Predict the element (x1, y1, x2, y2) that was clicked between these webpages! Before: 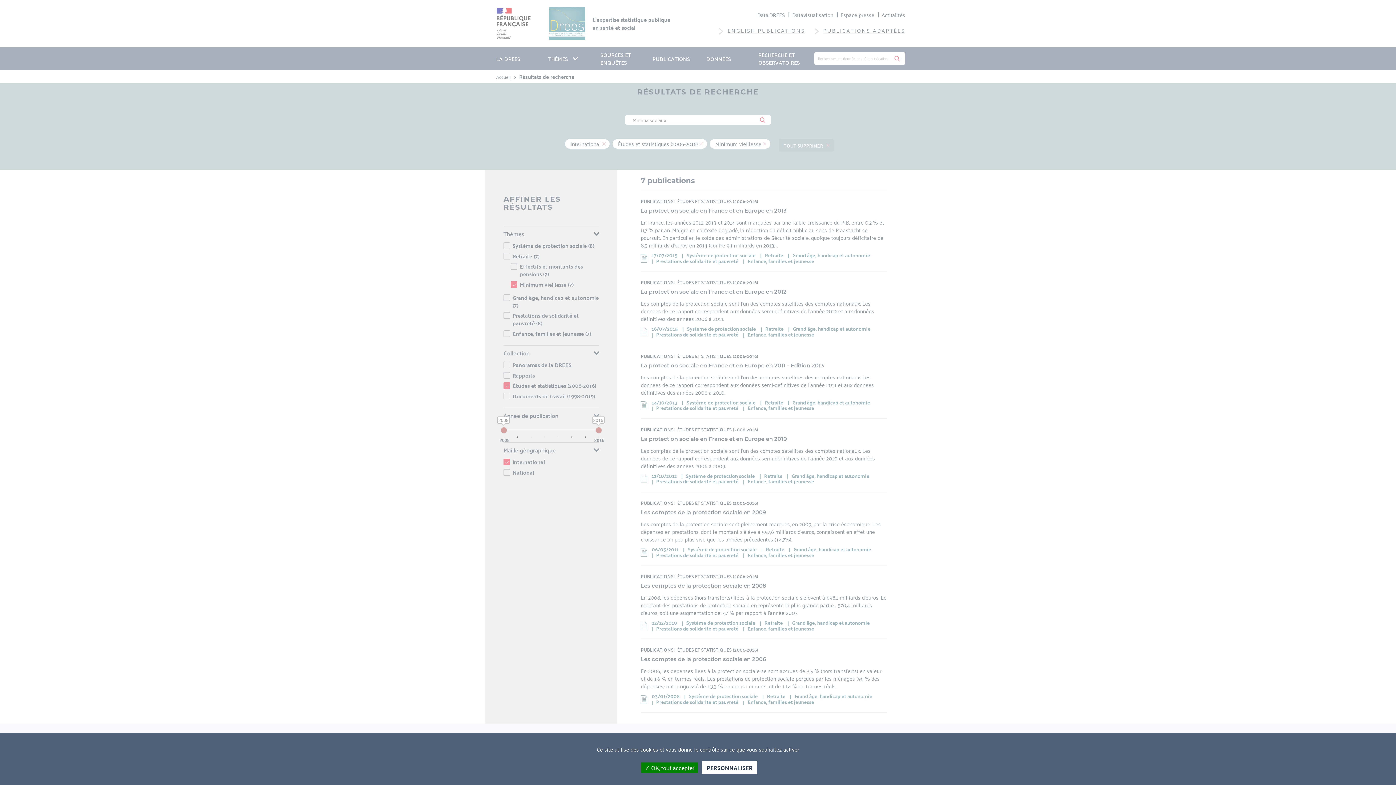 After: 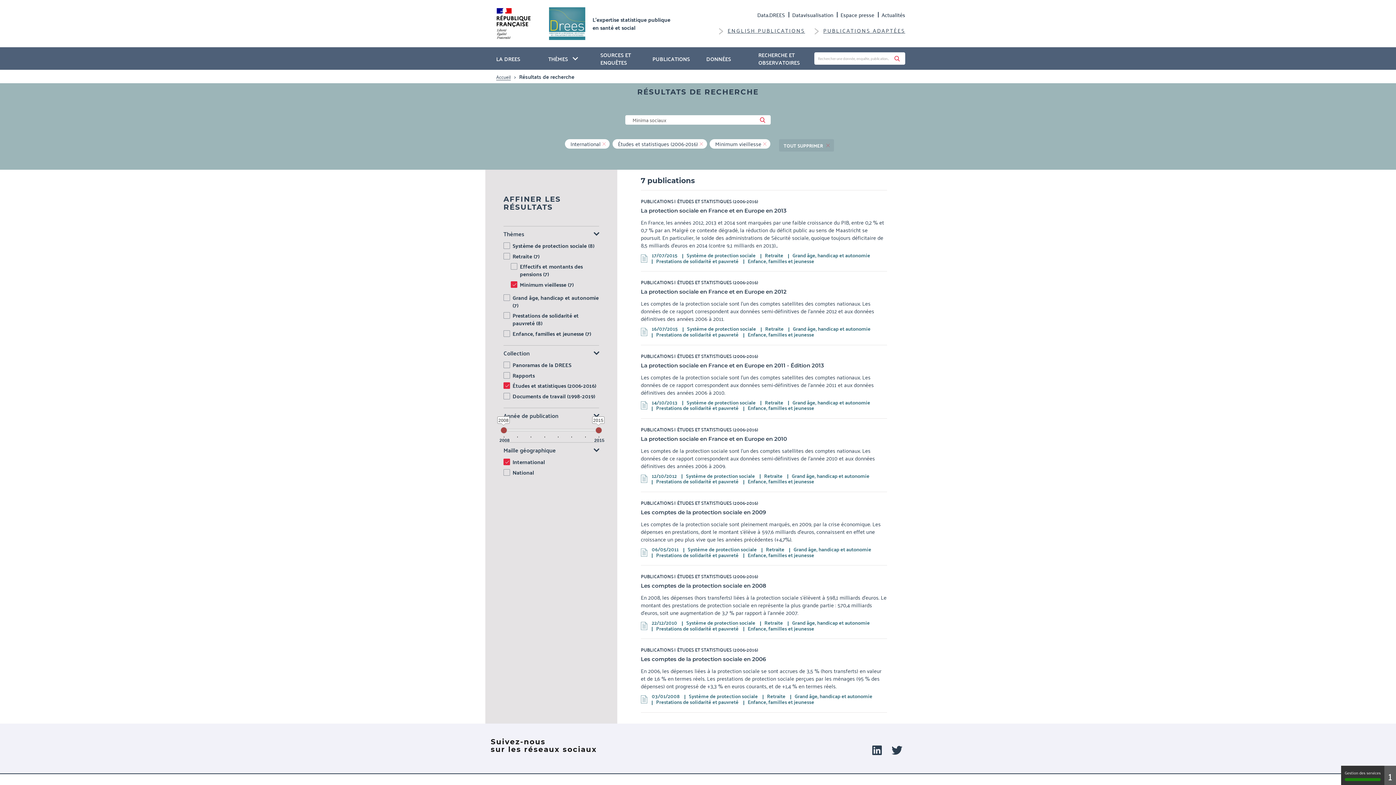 Action: label:  OK, tout accepter bbox: (641, 762, 698, 773)